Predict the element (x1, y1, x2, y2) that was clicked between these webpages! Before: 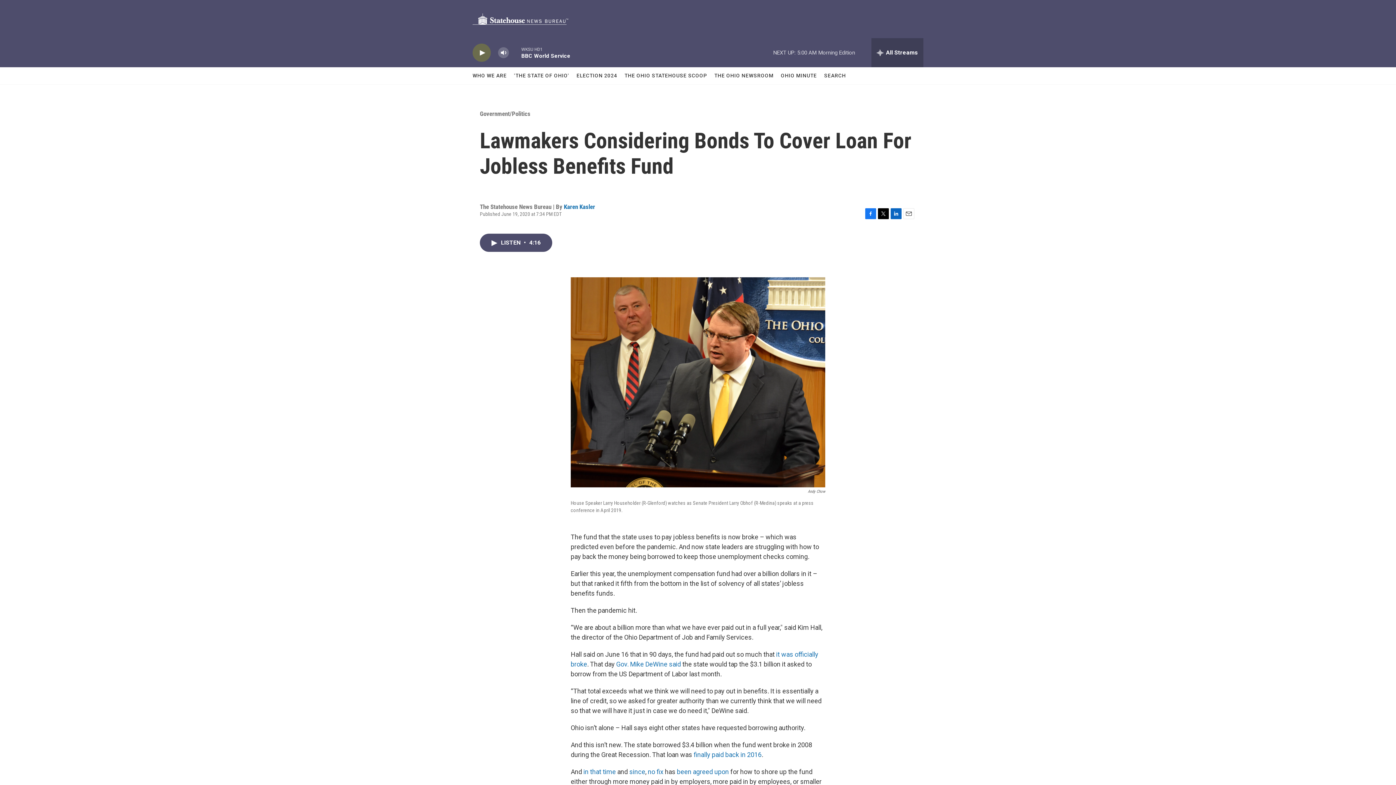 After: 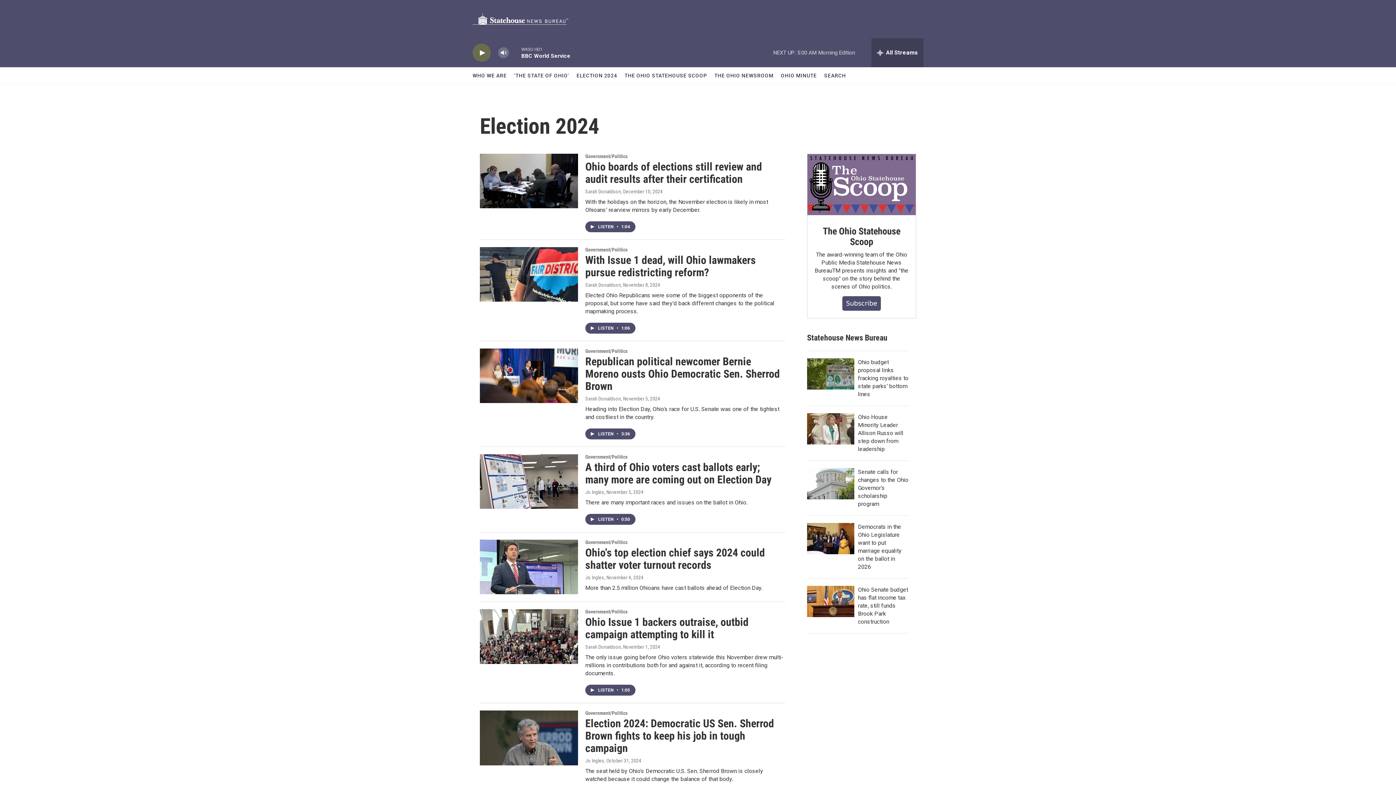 Action: label: ELECTION 2024 bbox: (576, 67, 617, 84)